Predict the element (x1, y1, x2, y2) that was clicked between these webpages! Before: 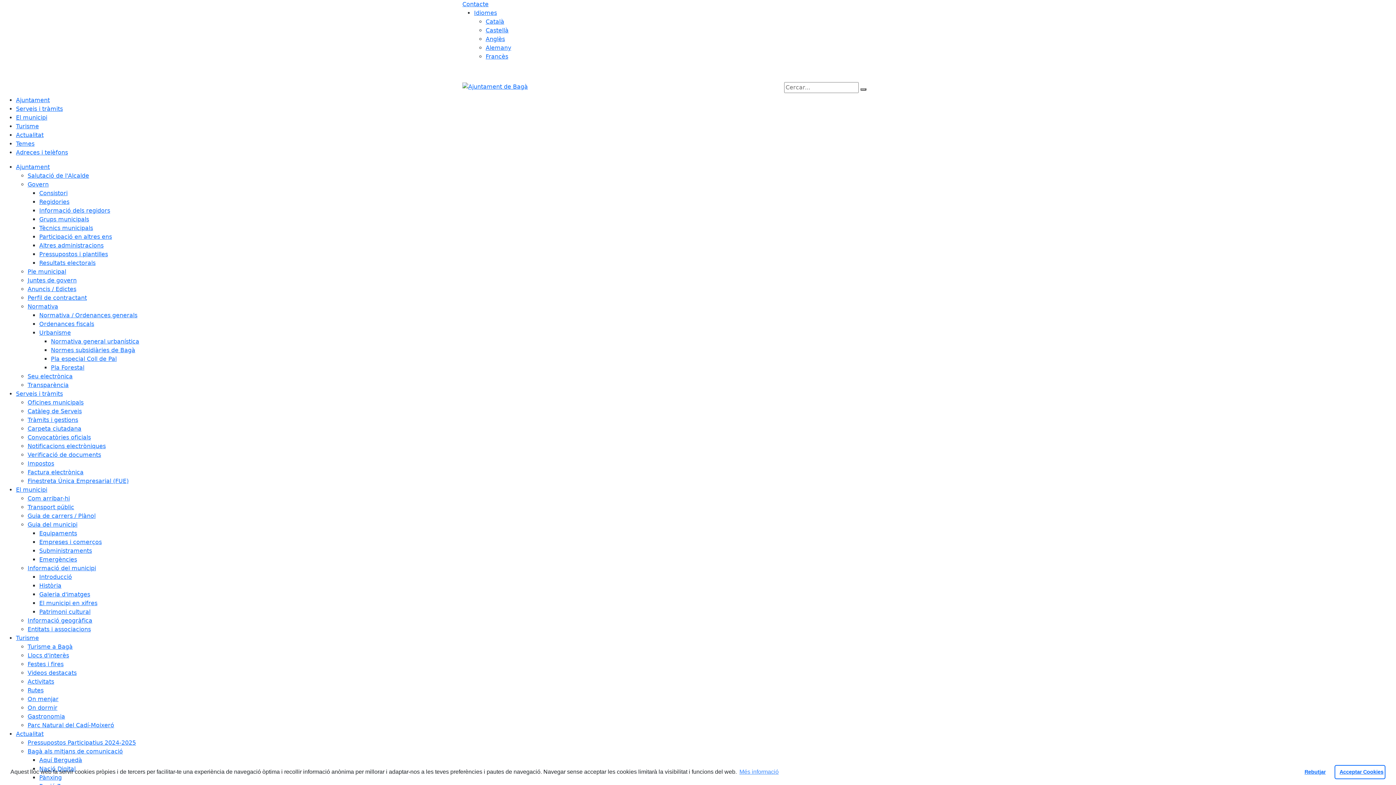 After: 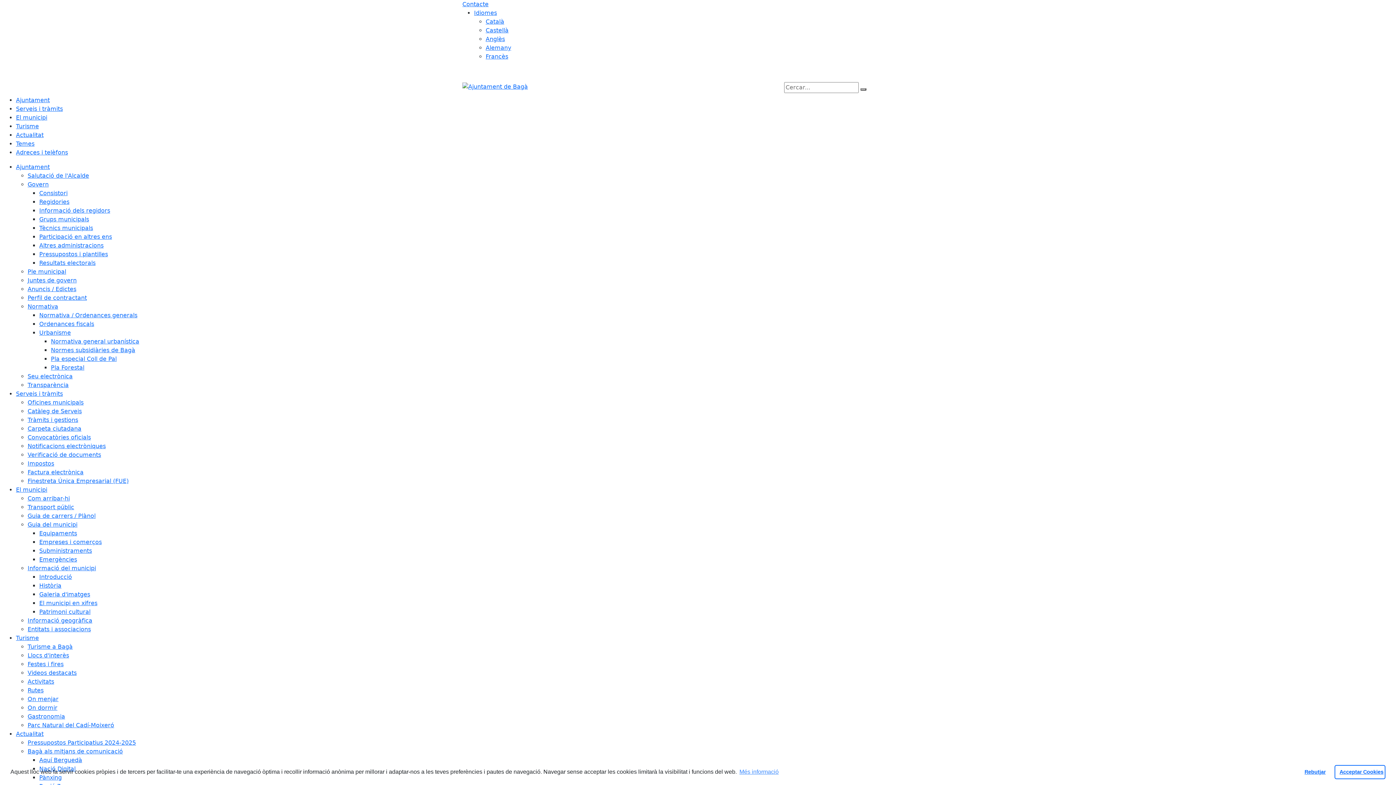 Action: bbox: (27, 661, 63, 668) label: Festes i fires